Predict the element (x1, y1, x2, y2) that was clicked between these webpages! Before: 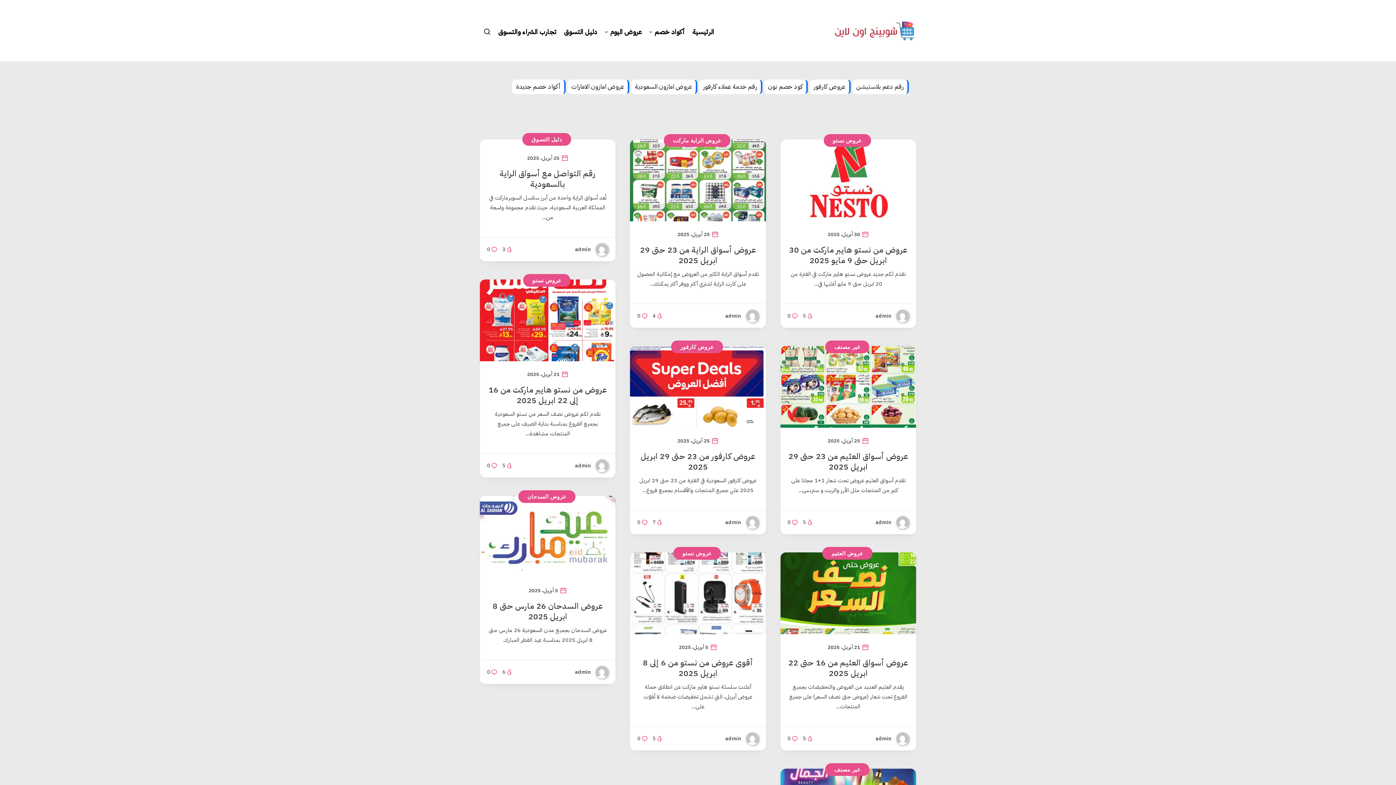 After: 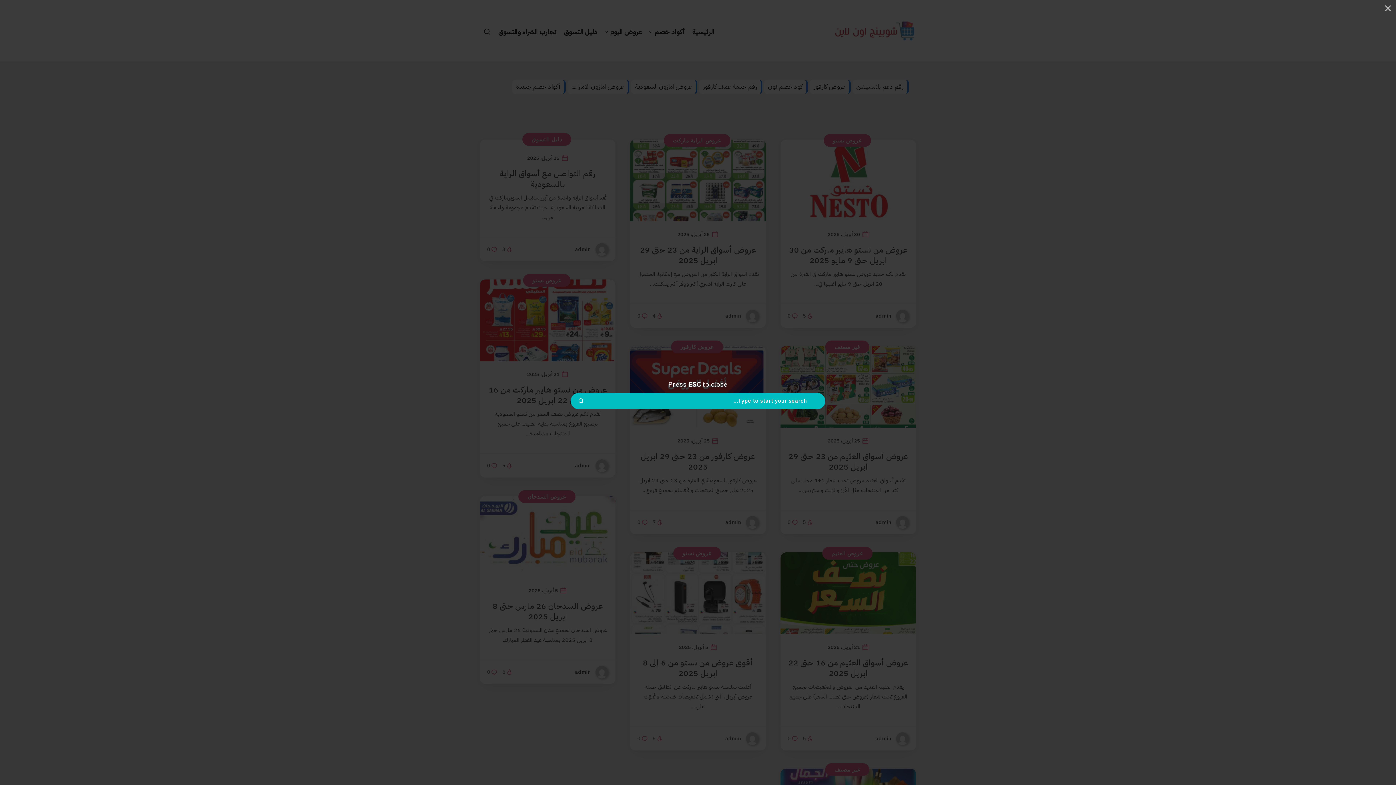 Action: bbox: (483, 26, 491, 40)